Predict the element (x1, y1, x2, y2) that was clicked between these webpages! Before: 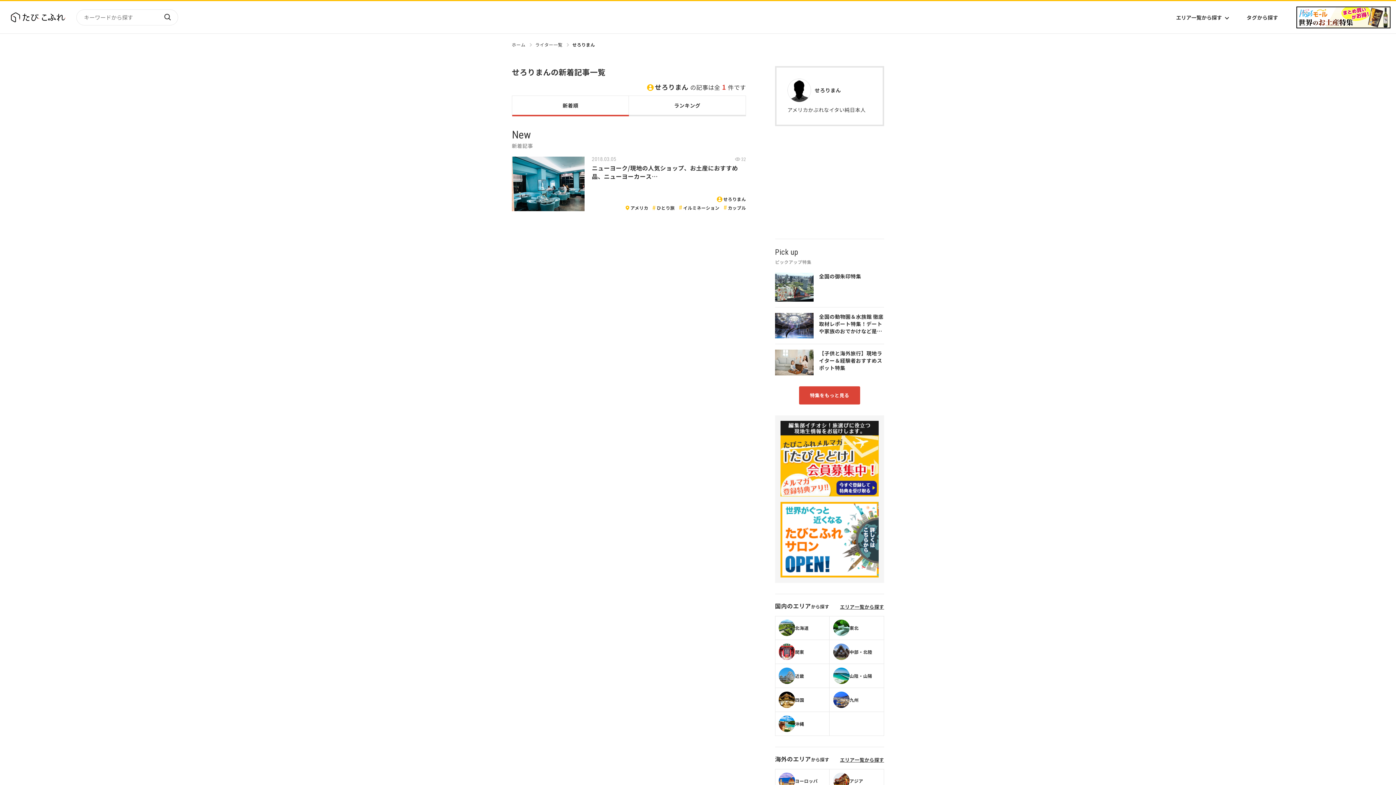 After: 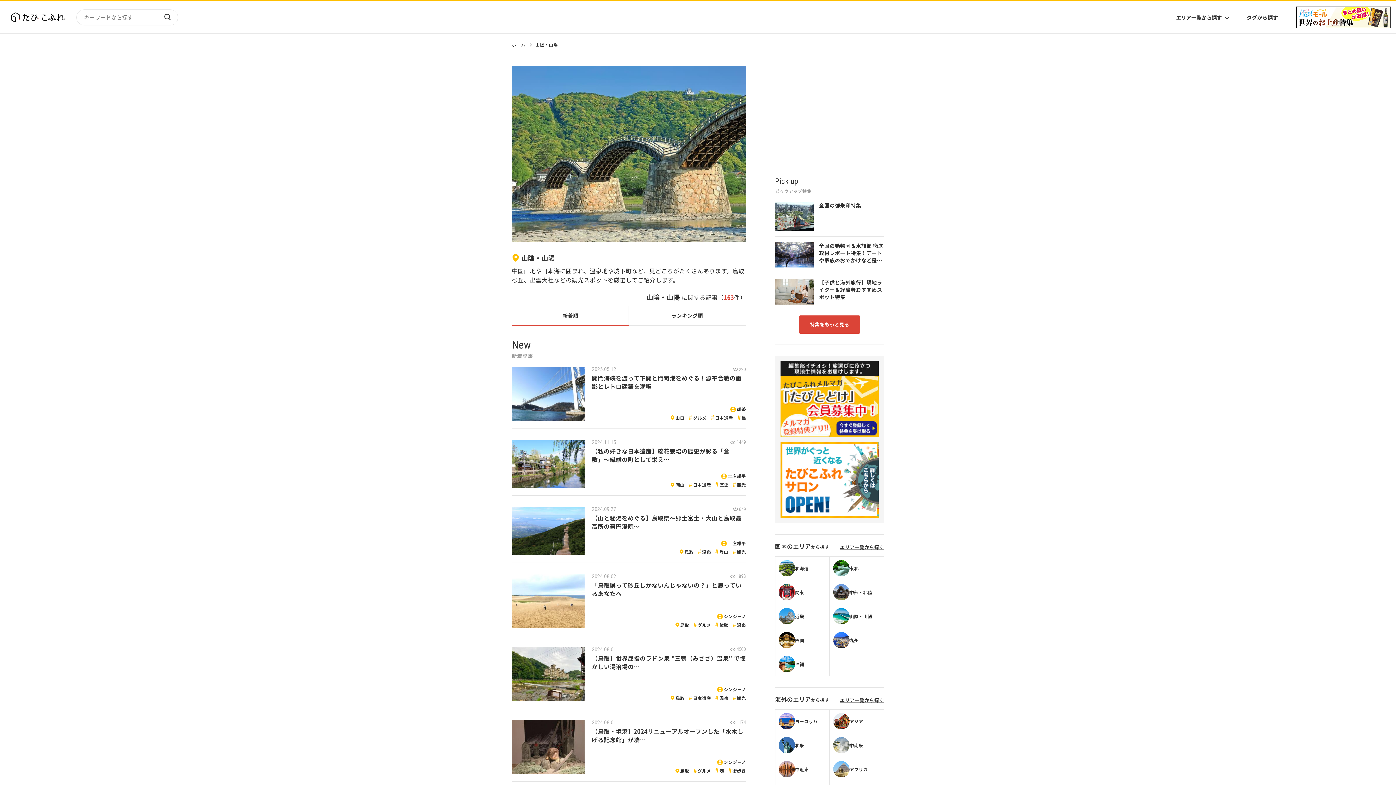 Action: bbox: (829, 664, 884, 687) label: 山陰・山陽